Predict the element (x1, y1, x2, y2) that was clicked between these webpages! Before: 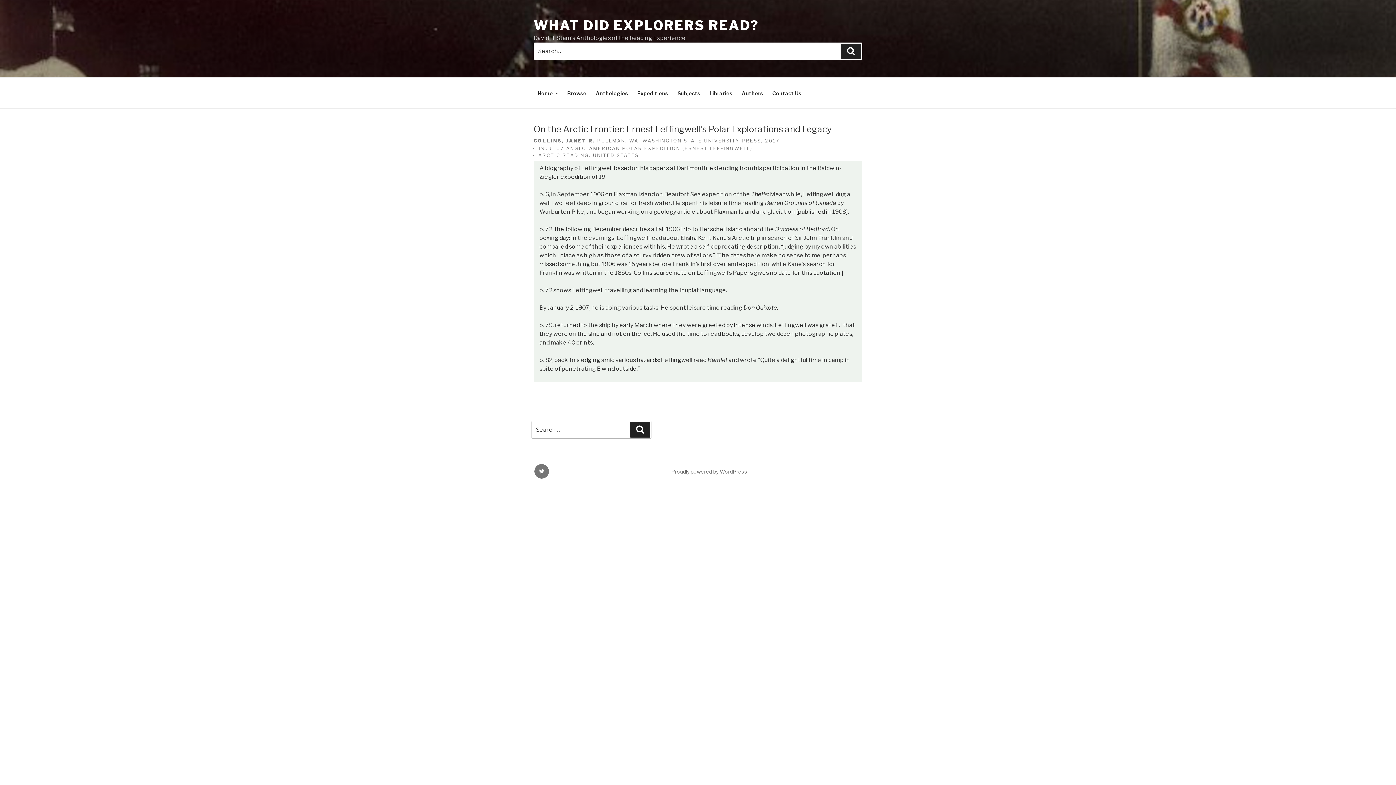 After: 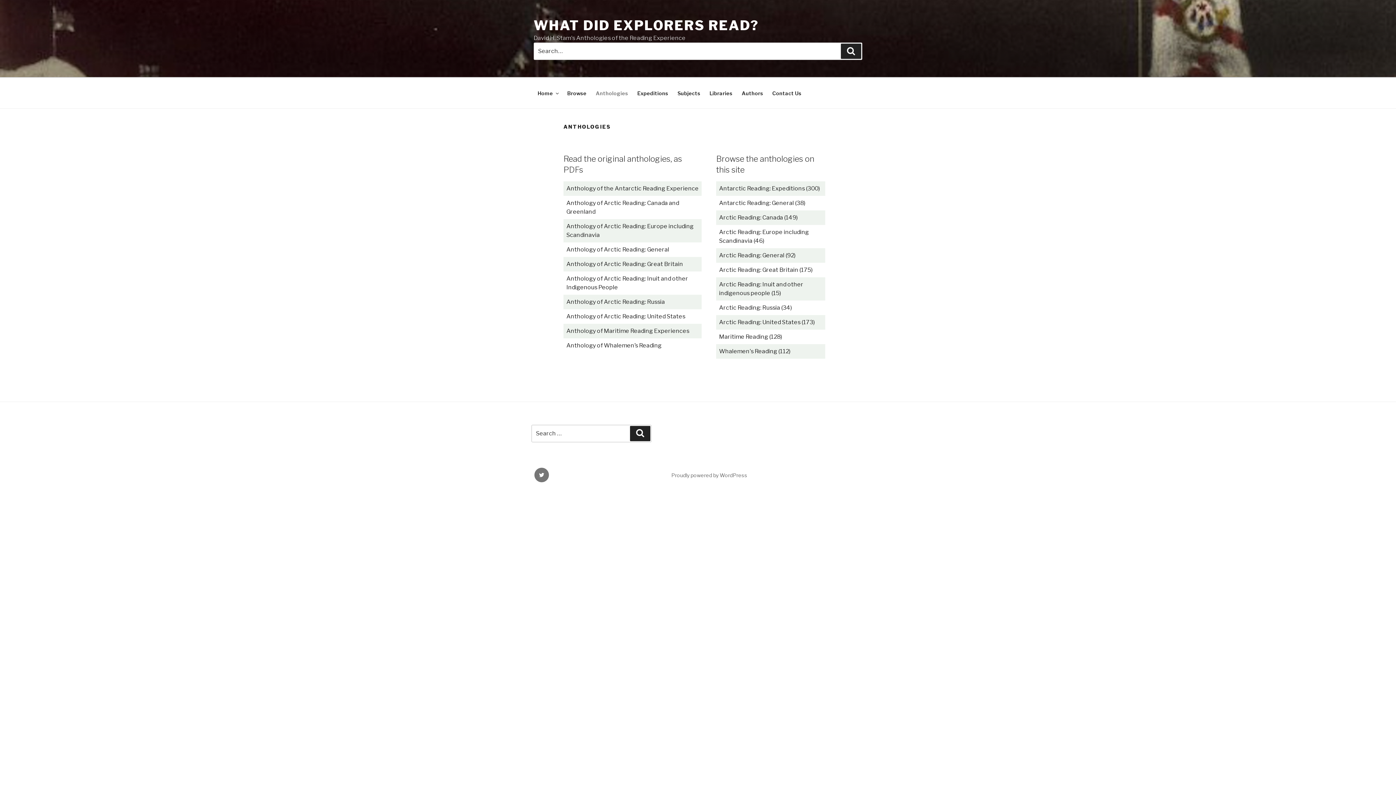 Action: bbox: (594, 84, 629, 102) label: Anthologies